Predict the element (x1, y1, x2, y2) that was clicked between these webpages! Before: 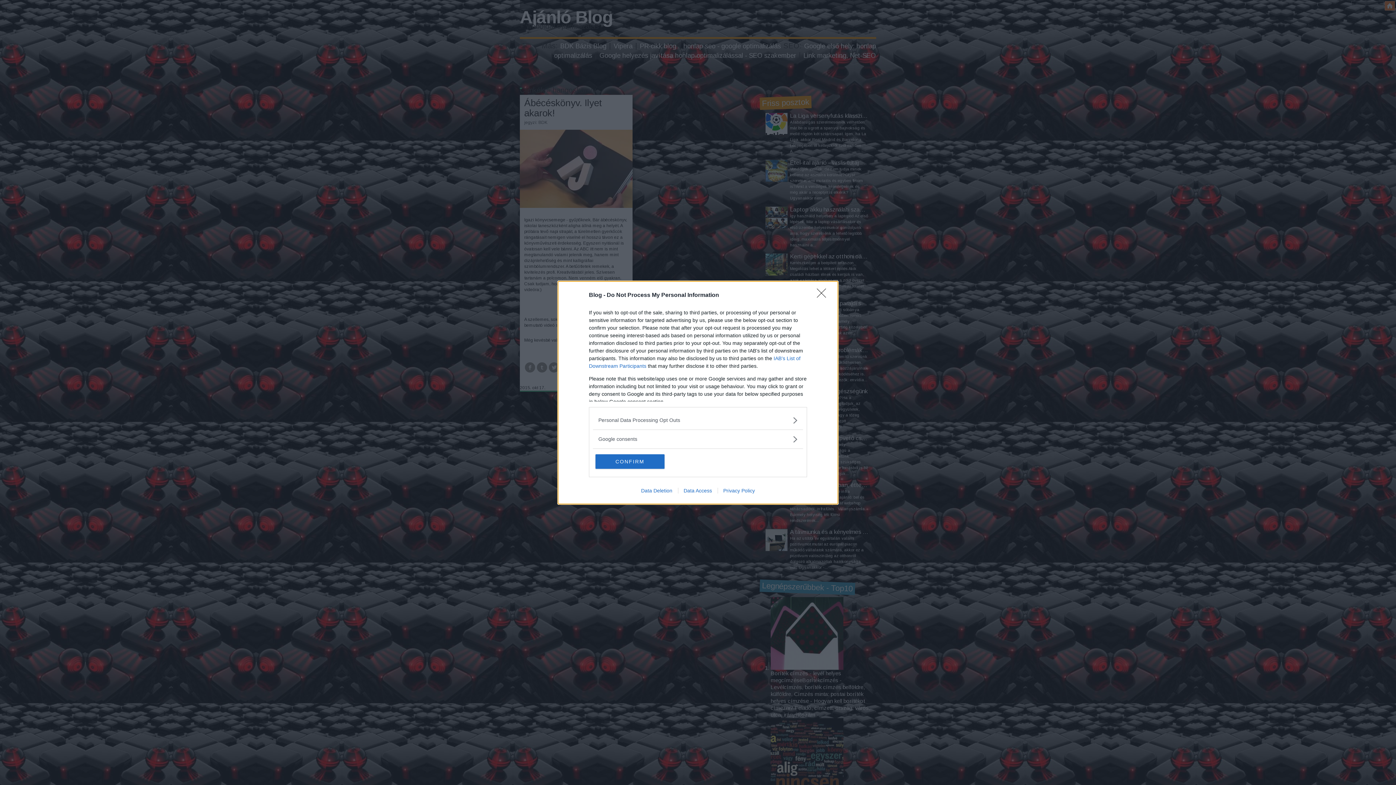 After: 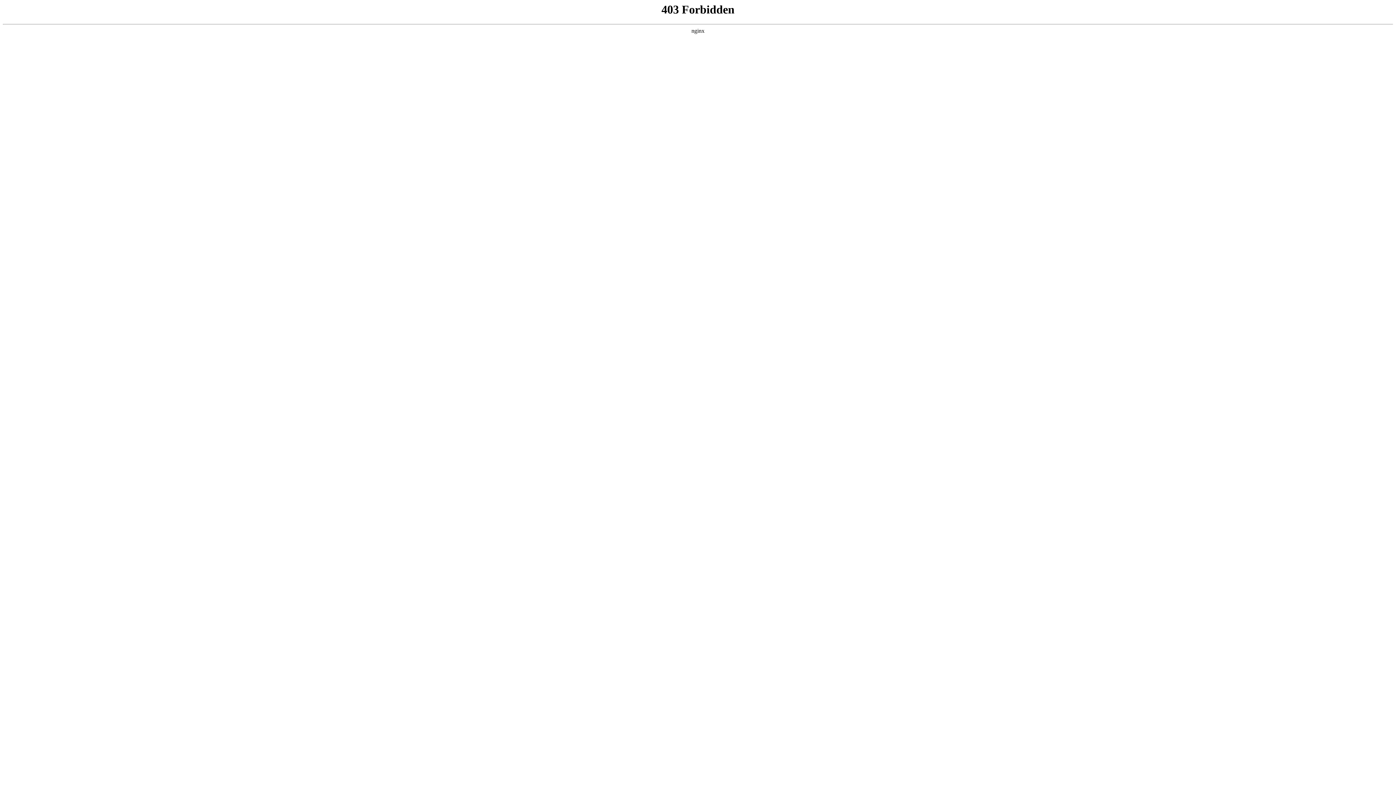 Action: bbox: (635, 487, 678, 493) label: Data Deletion